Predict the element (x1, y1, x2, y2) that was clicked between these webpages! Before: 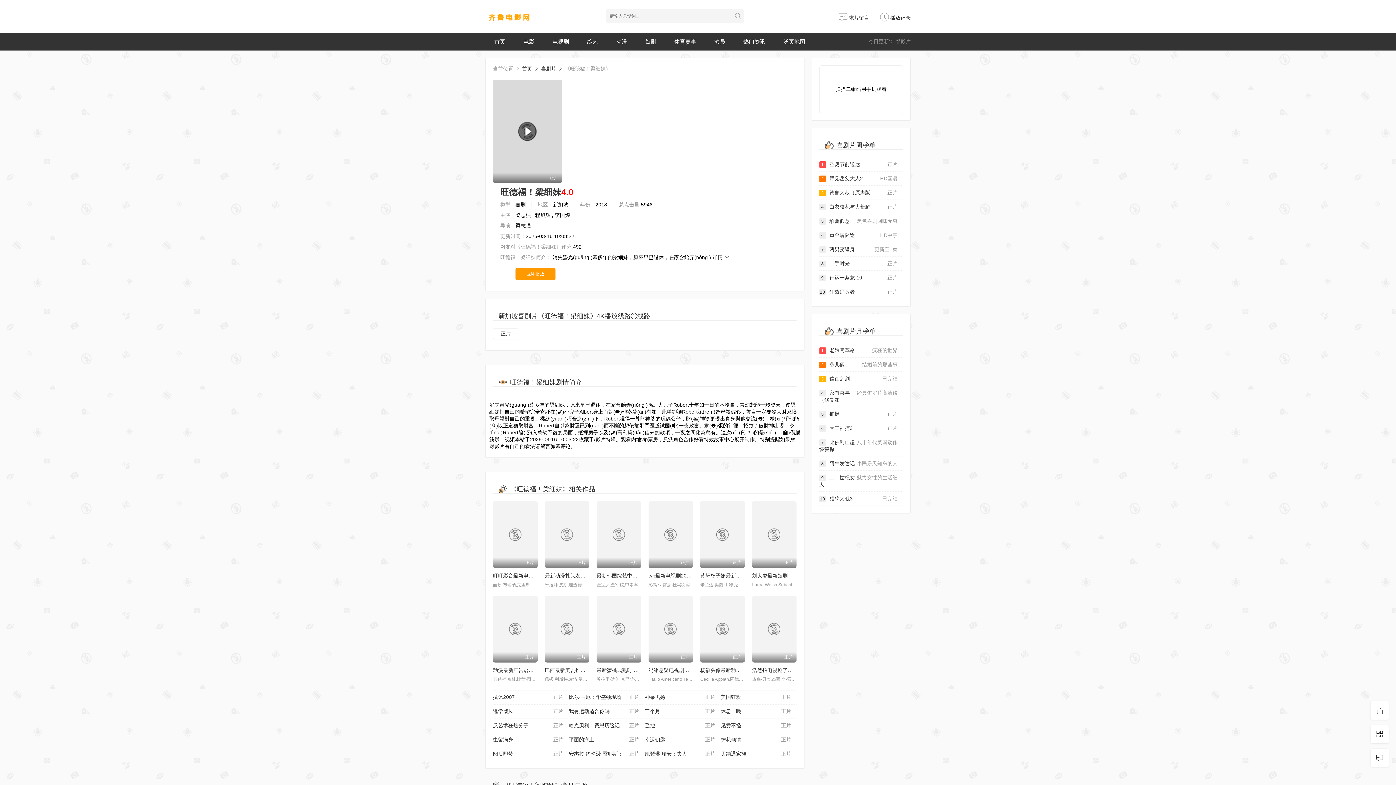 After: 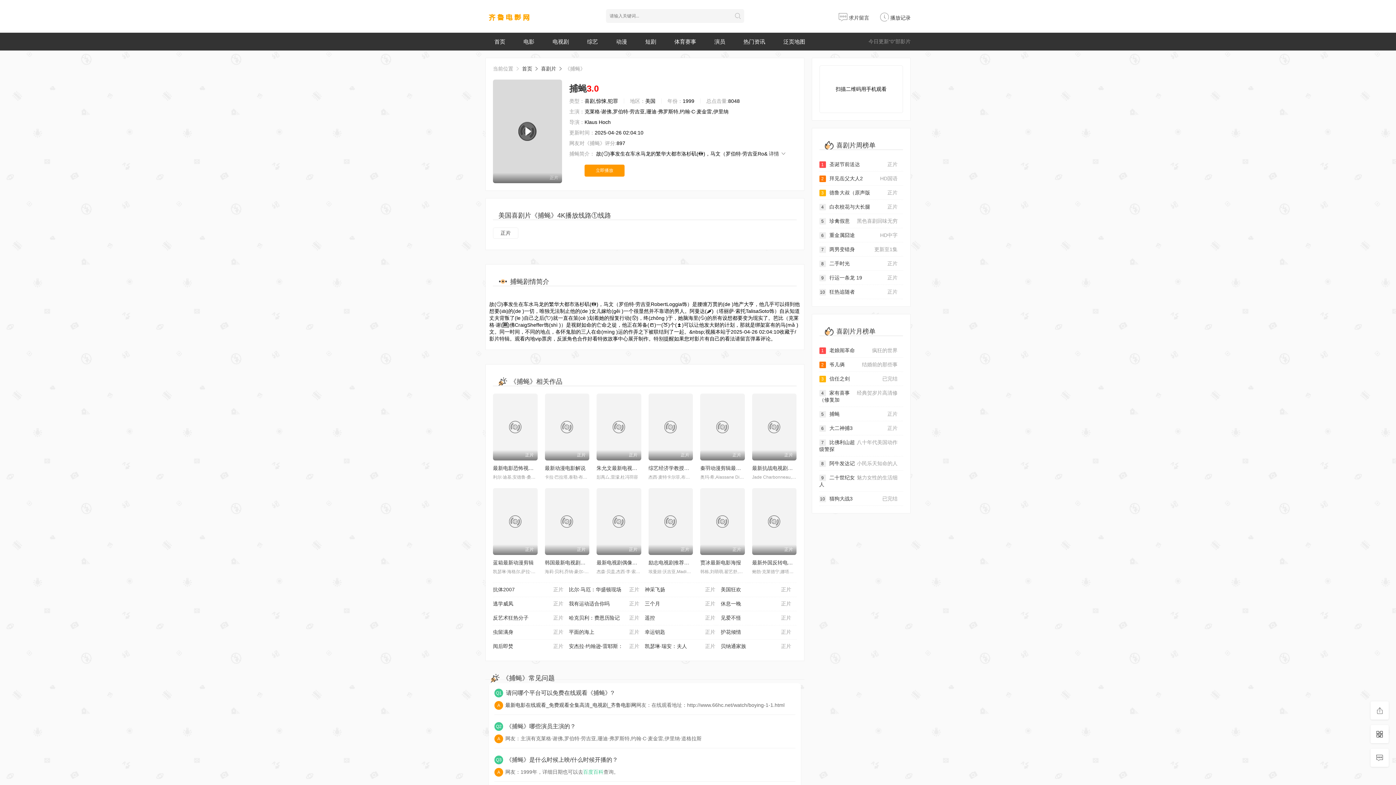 Action: label: 正片
5捕蝇 bbox: (819, 407, 903, 421)